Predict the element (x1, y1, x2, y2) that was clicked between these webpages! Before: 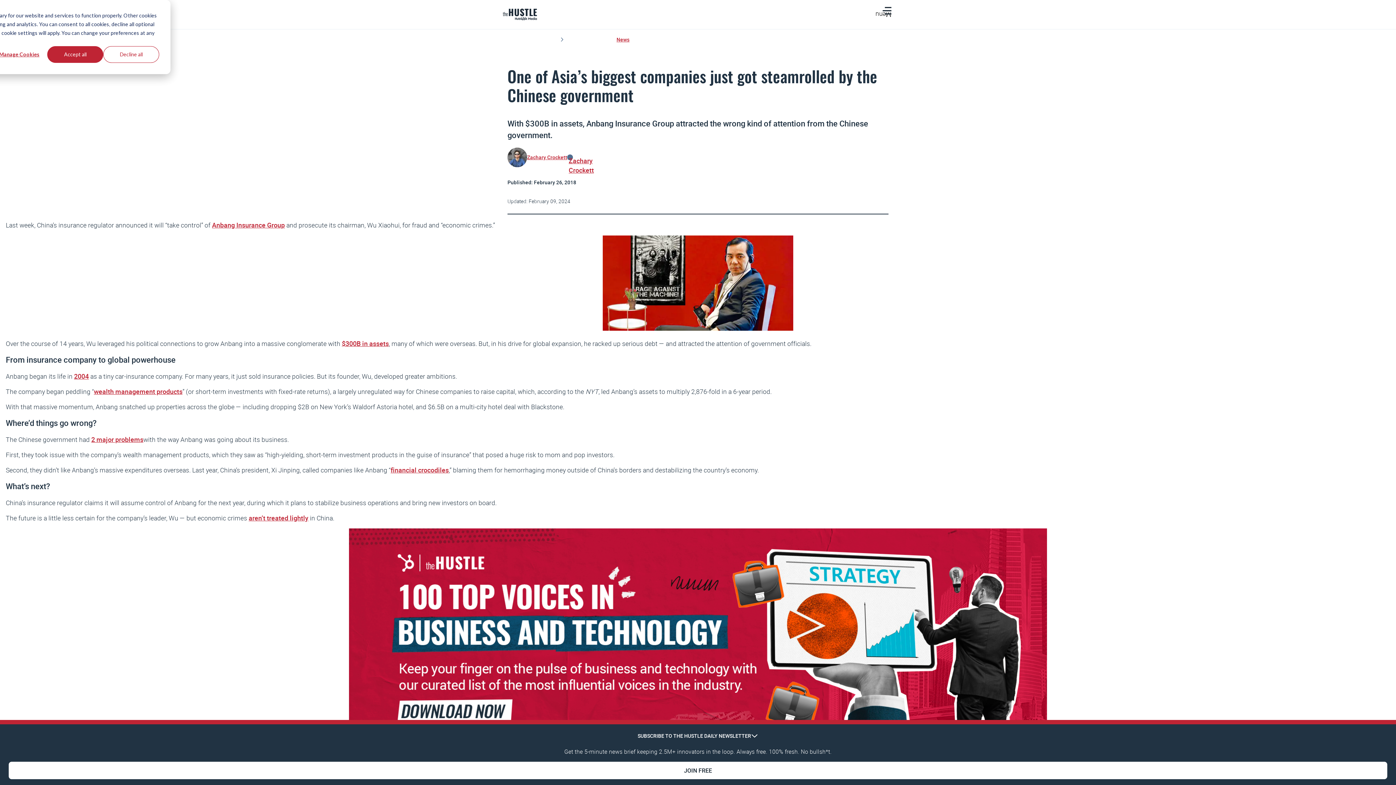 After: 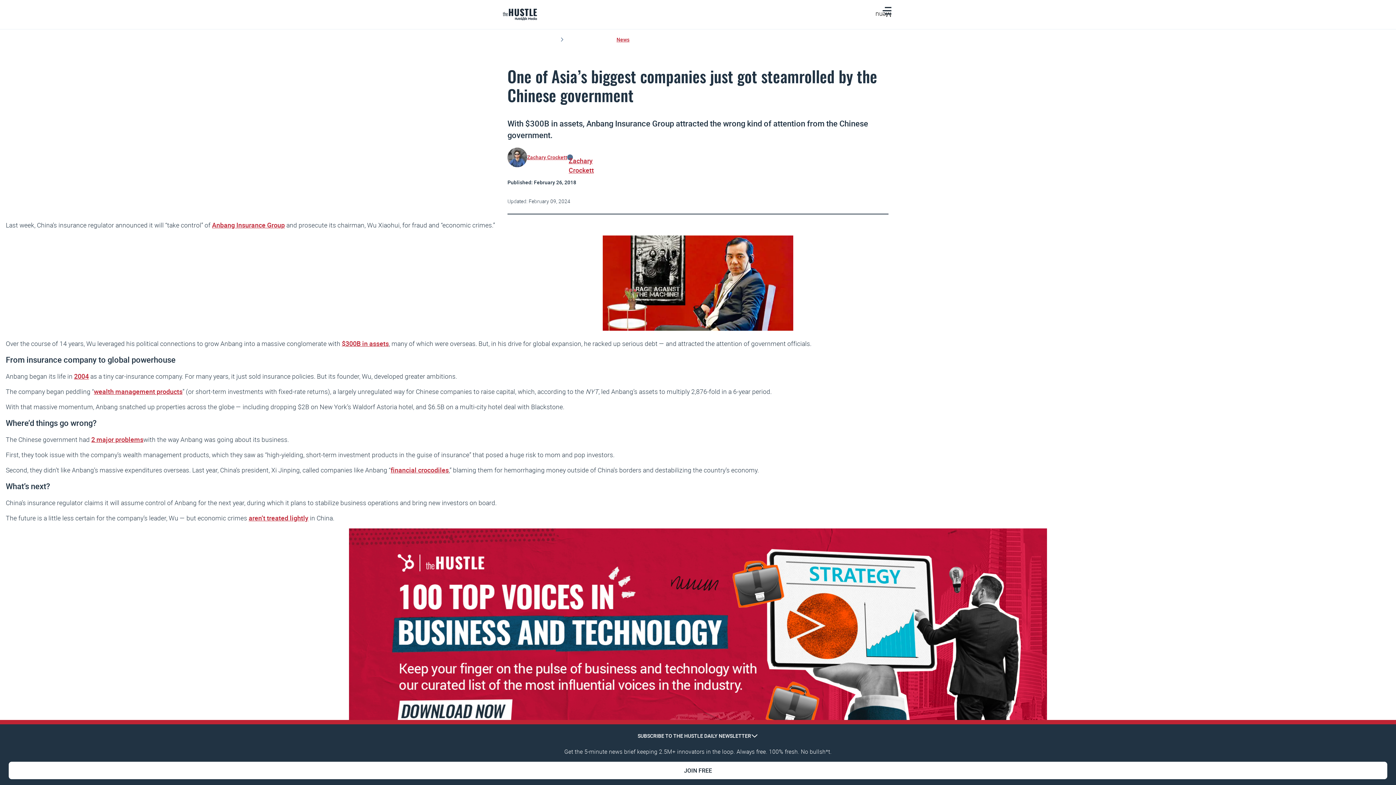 Action: bbox: (47, 46, 103, 62) label: Accept all